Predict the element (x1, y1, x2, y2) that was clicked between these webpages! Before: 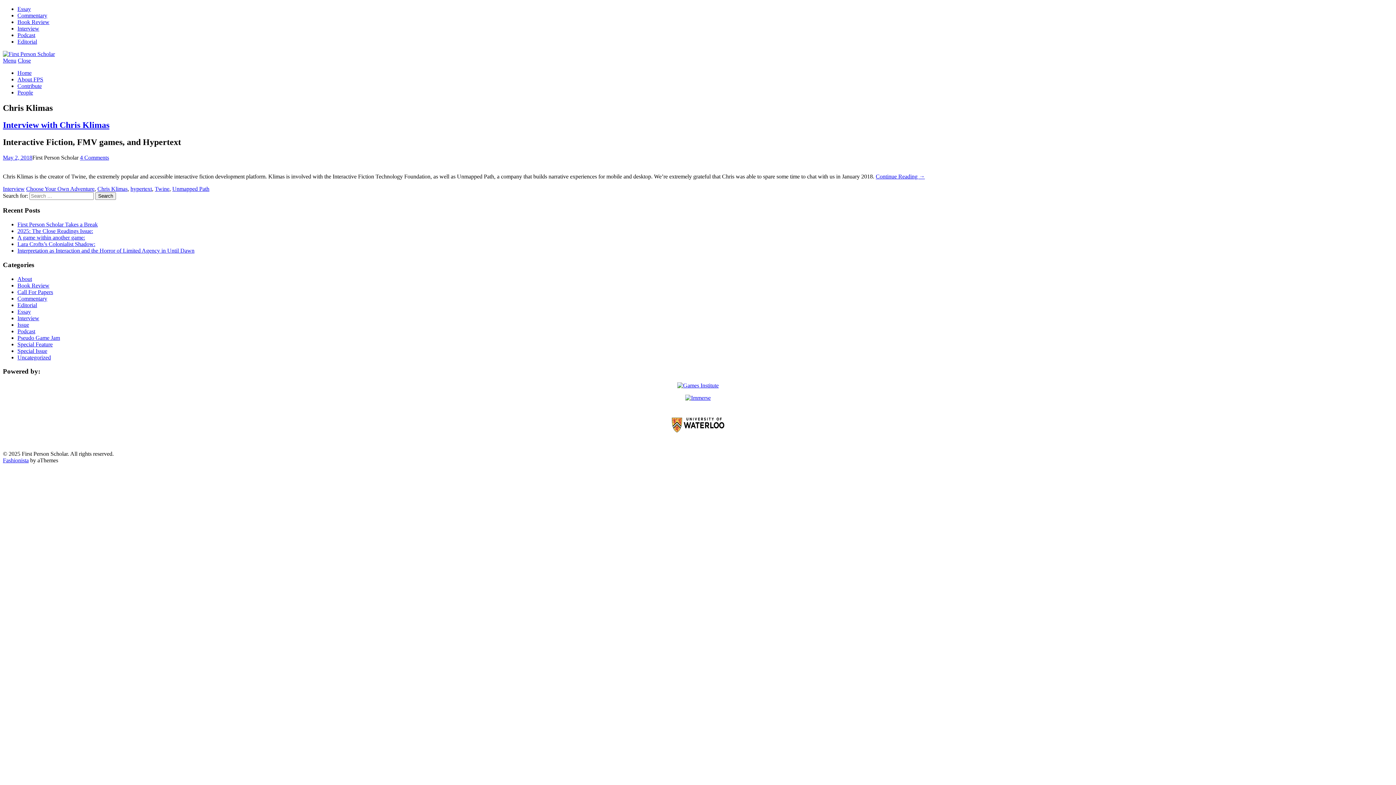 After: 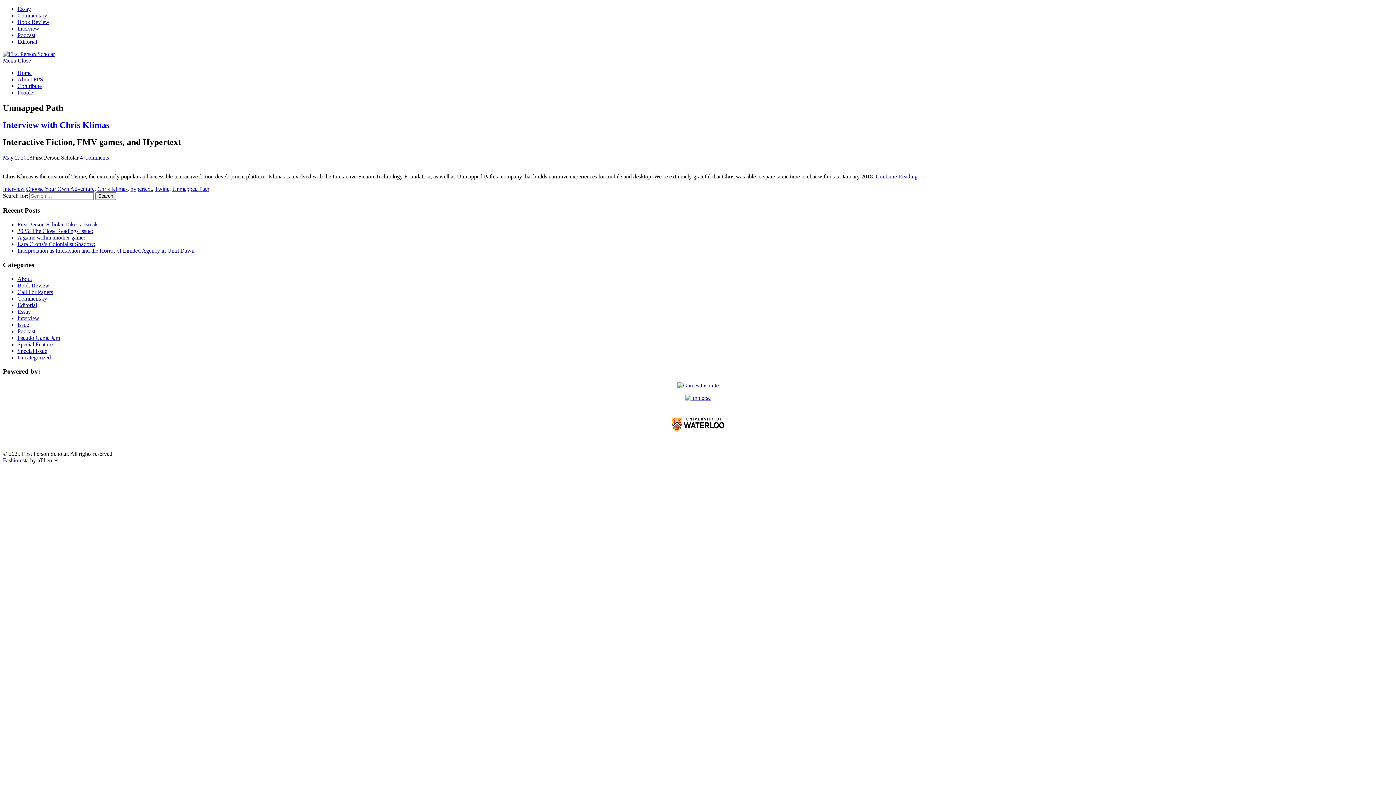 Action: bbox: (172, 185, 209, 191) label: Unmapped Path